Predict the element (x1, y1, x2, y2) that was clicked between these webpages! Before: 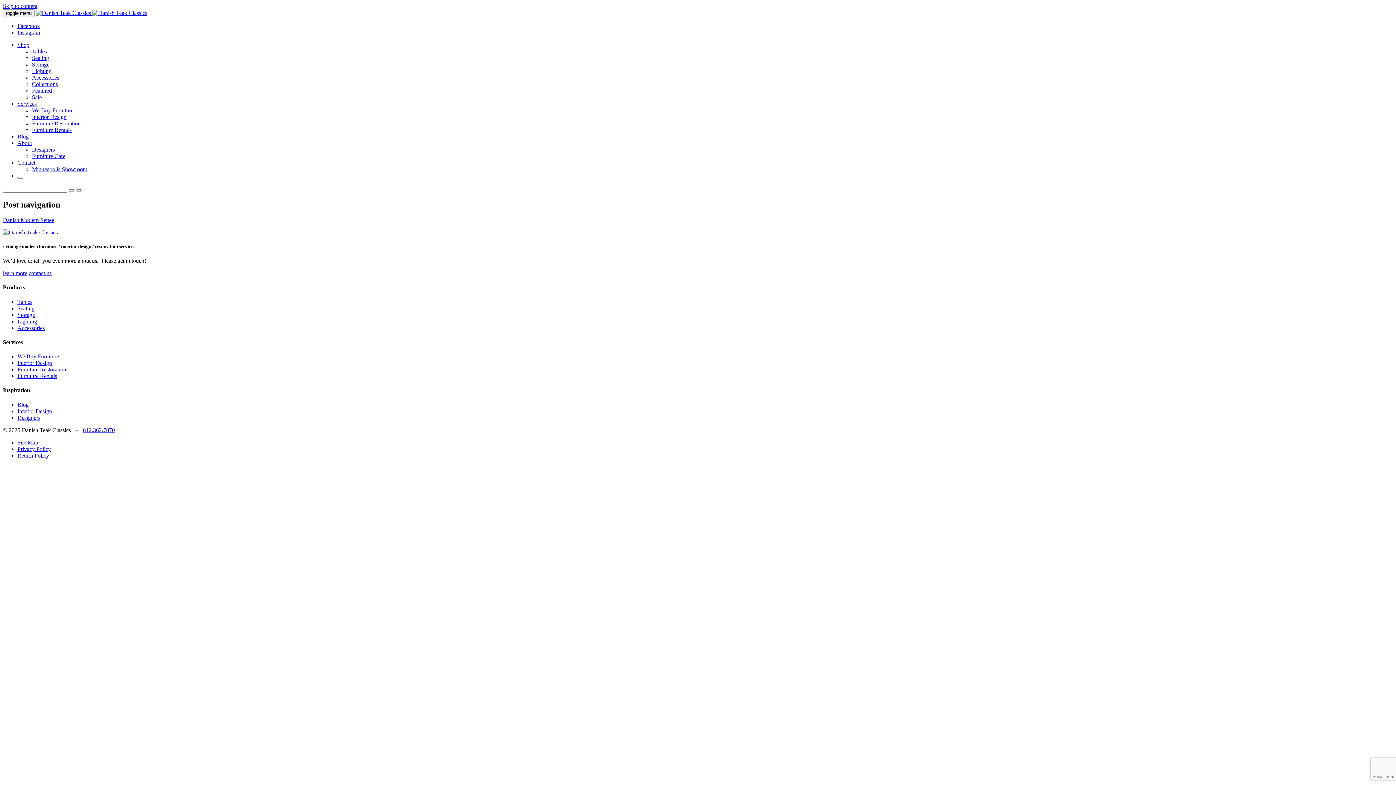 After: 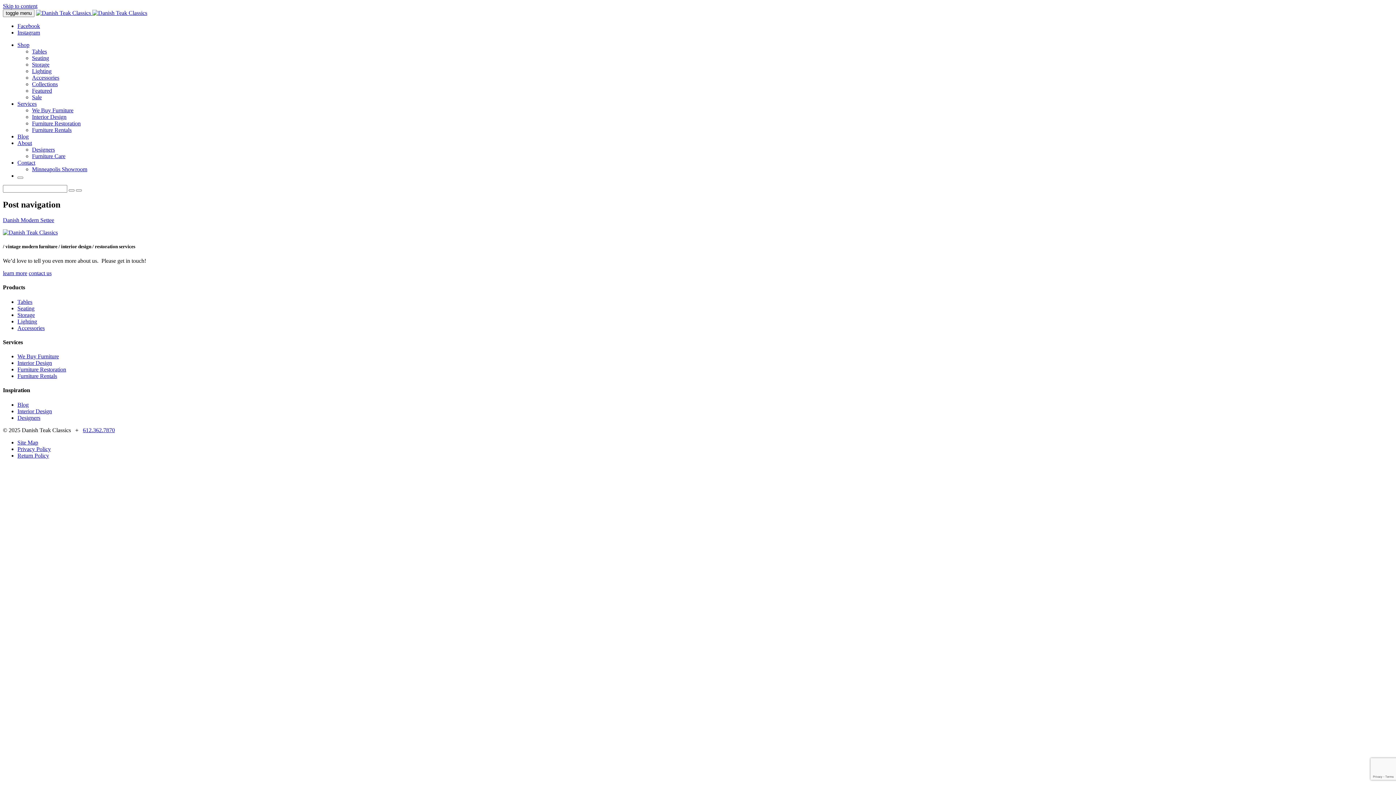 Action: bbox: (17, 22, 40, 29) label: Facebook